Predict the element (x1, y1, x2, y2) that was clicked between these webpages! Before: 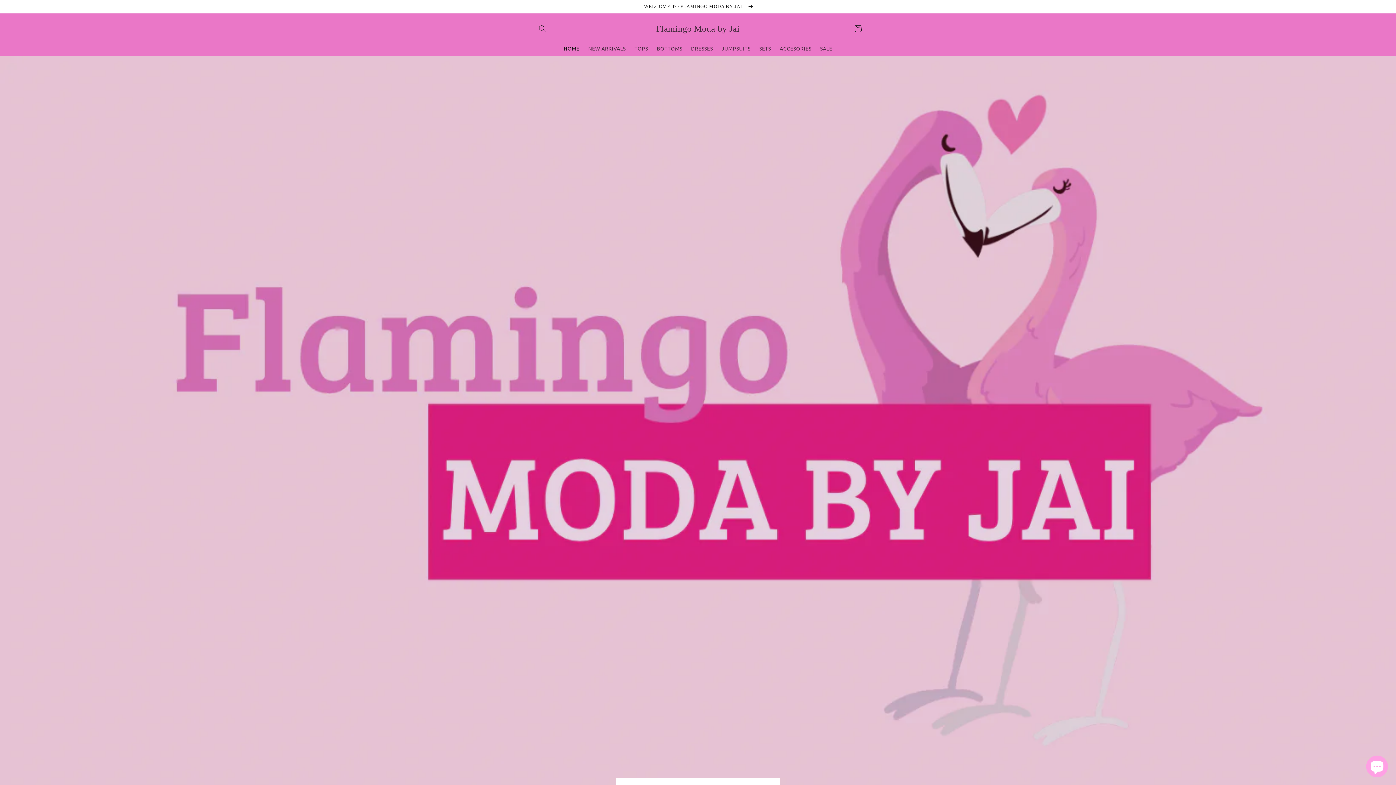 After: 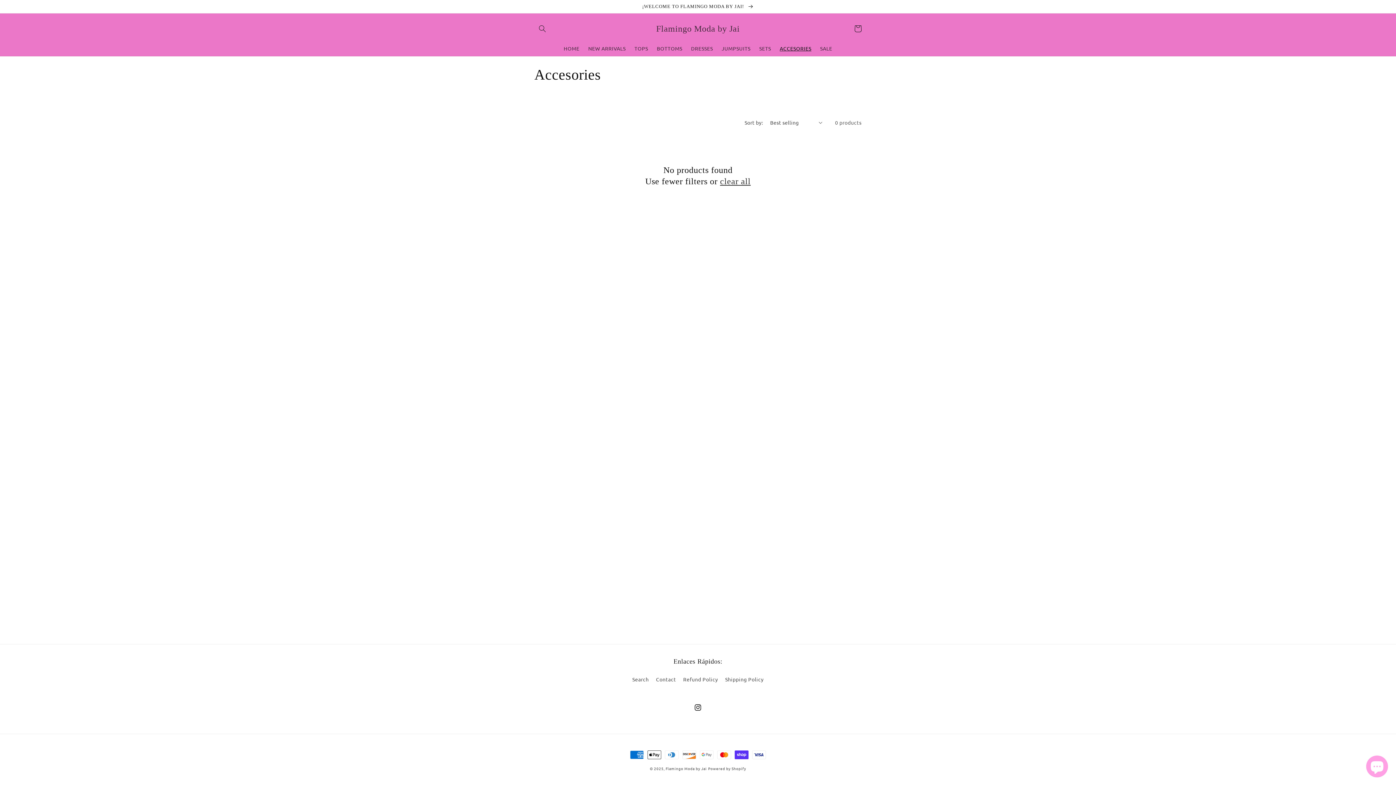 Action: bbox: (775, 40, 815, 55) label: ACCESORIES